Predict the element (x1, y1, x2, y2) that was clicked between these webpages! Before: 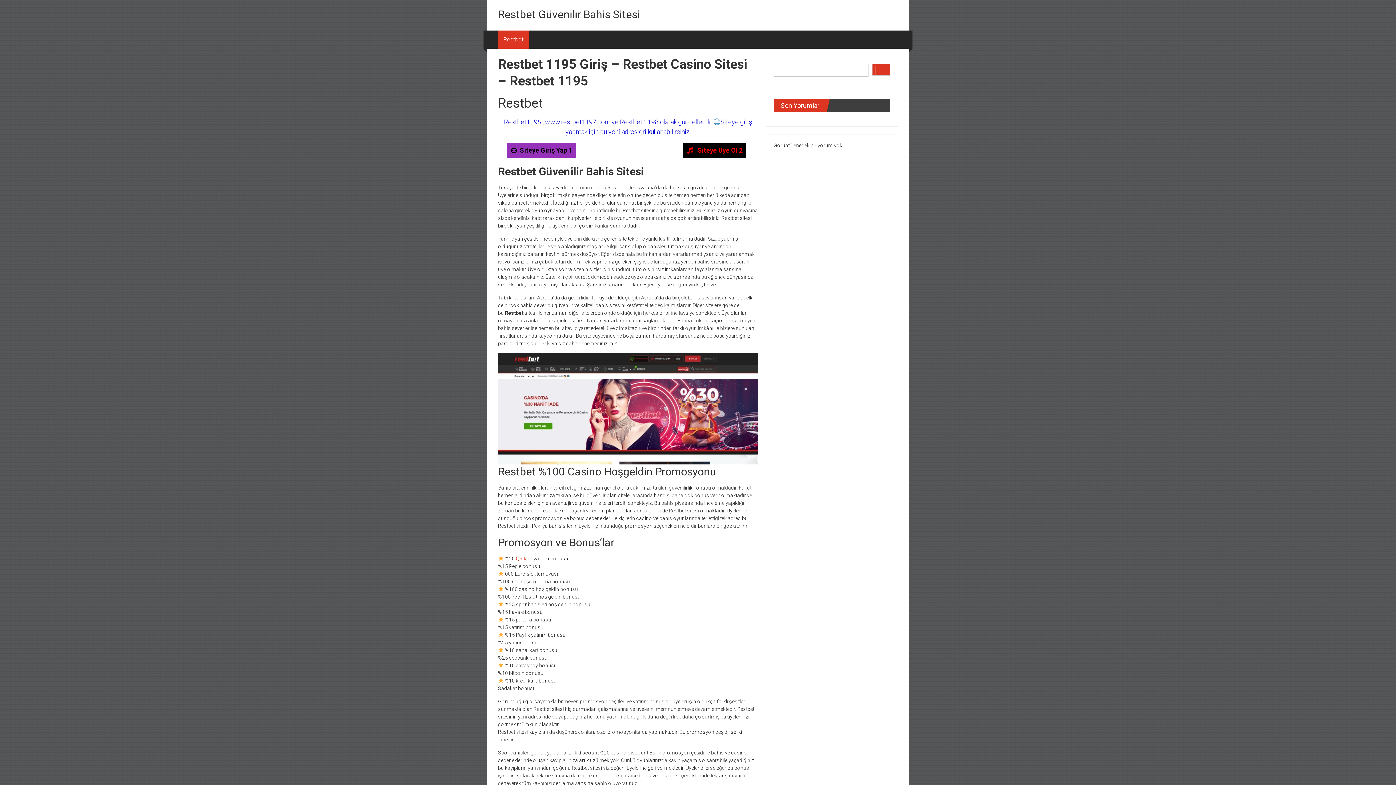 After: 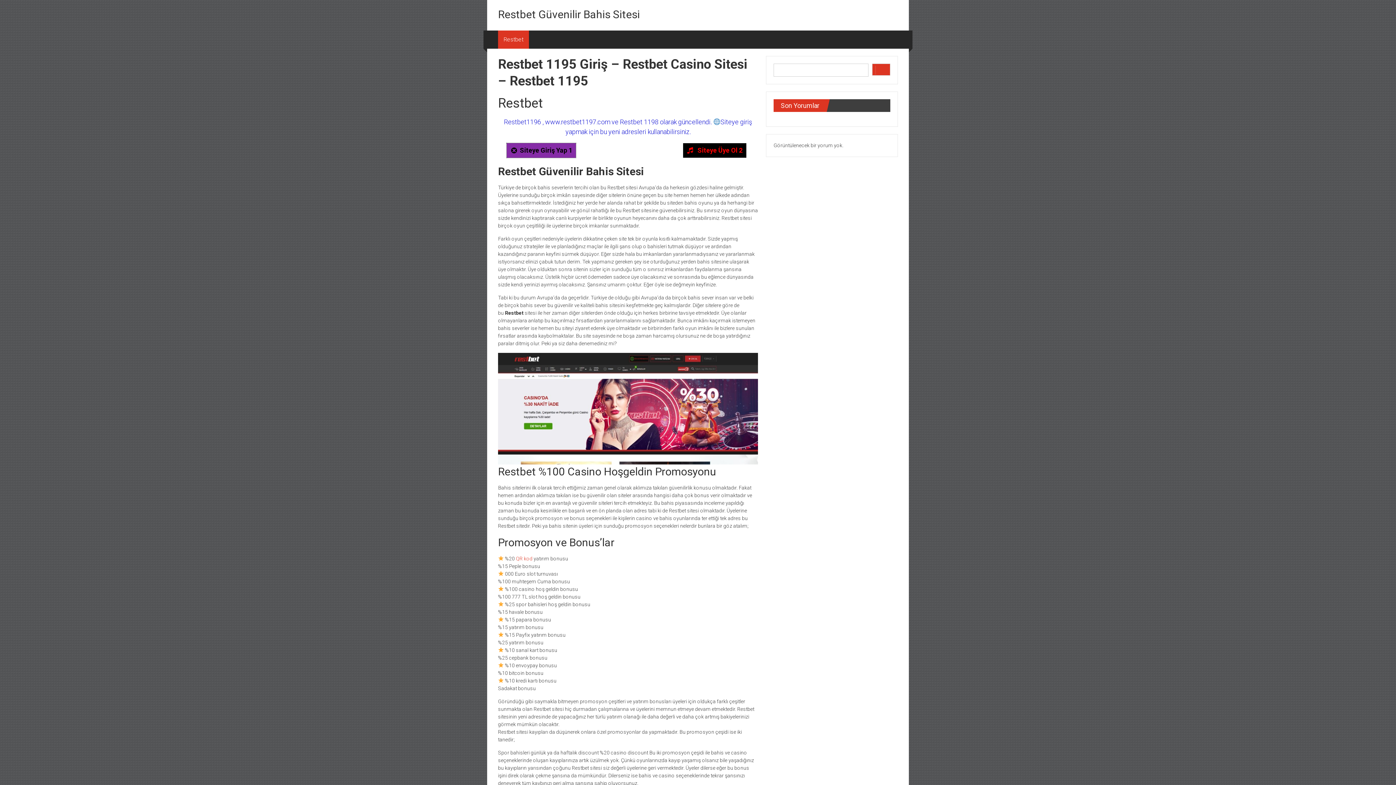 Action: bbox: (506, 143, 576, 157) label: Siteye Giriş Yap 1